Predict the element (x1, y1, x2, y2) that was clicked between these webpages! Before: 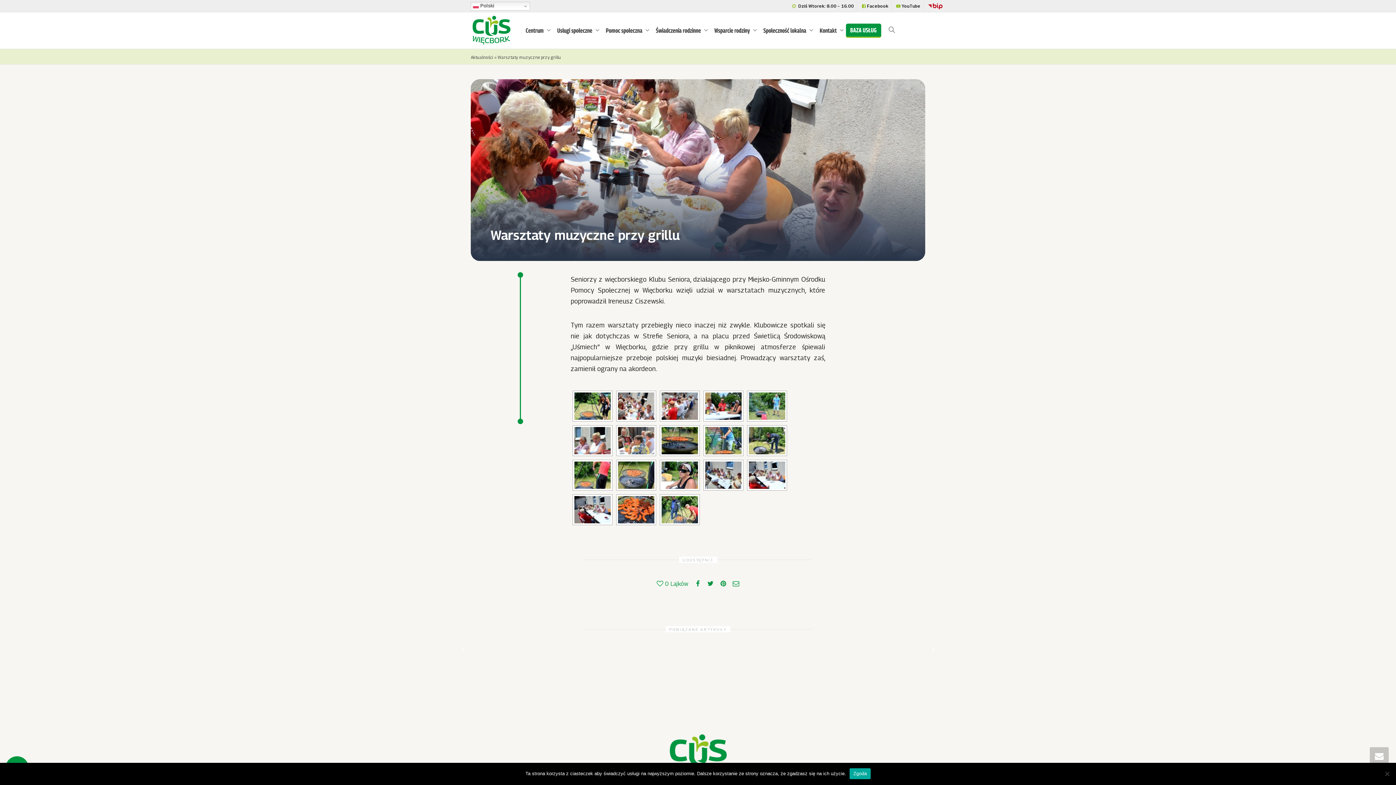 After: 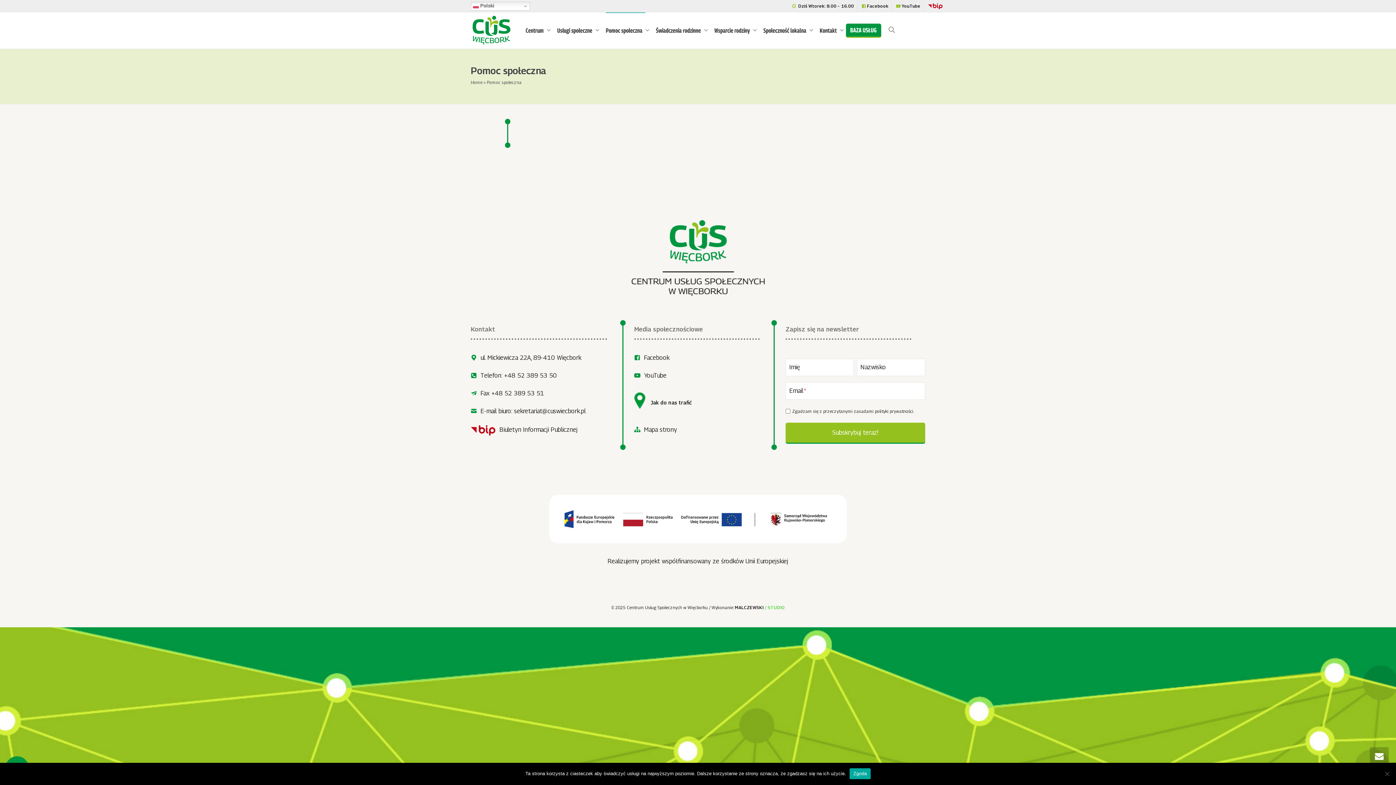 Action: bbox: (605, 12, 645, 48) label: Pomoc społeczna 